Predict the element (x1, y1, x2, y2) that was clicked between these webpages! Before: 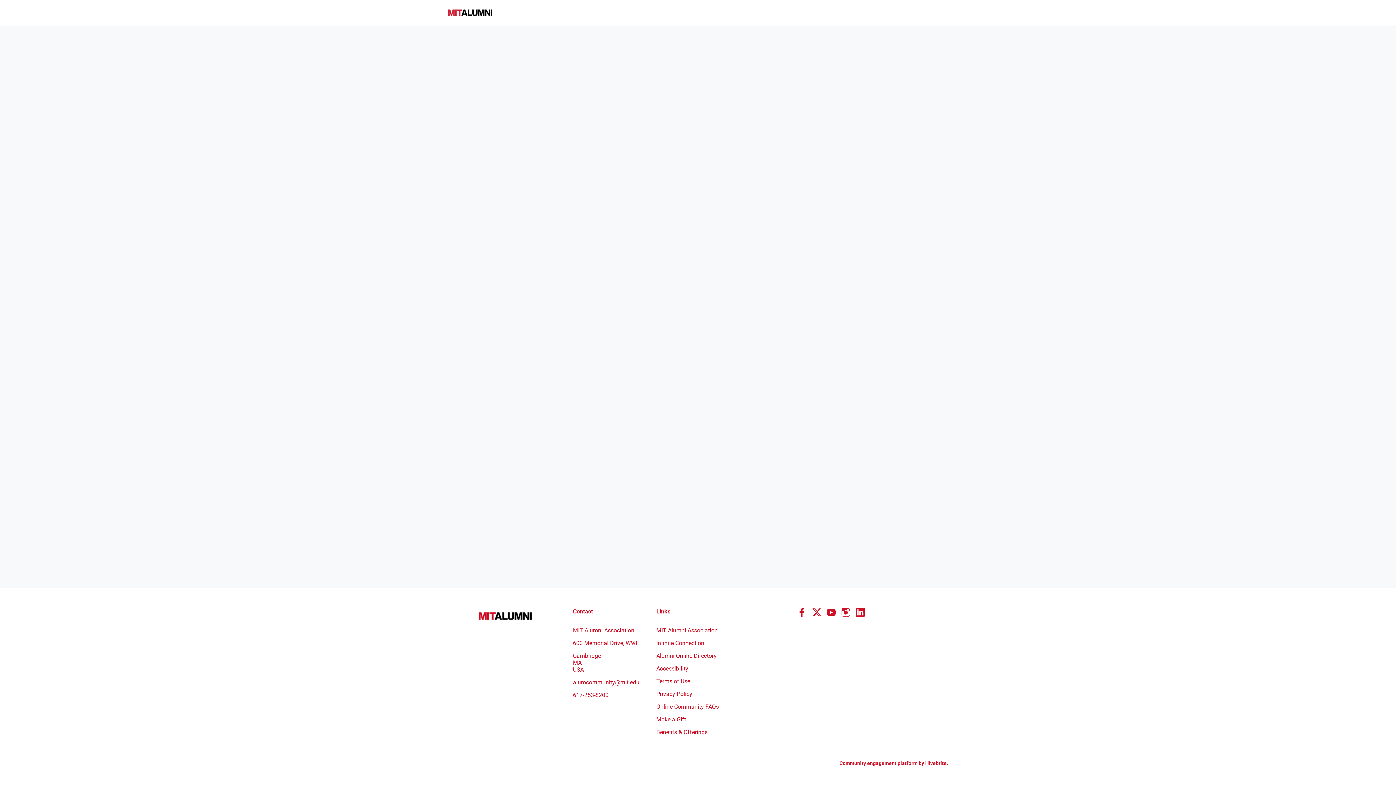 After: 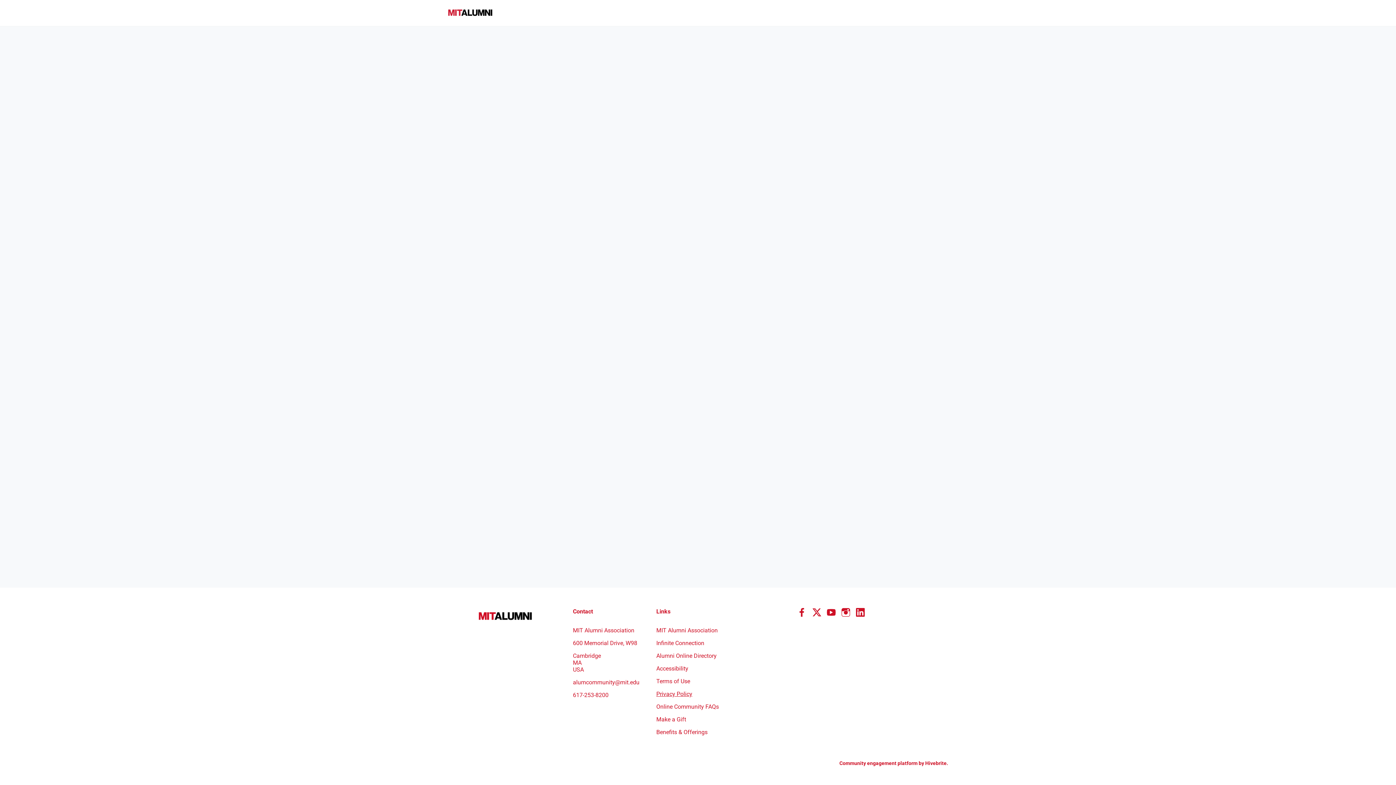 Action: label: Privacy Policy bbox: (656, 690, 692, 697)